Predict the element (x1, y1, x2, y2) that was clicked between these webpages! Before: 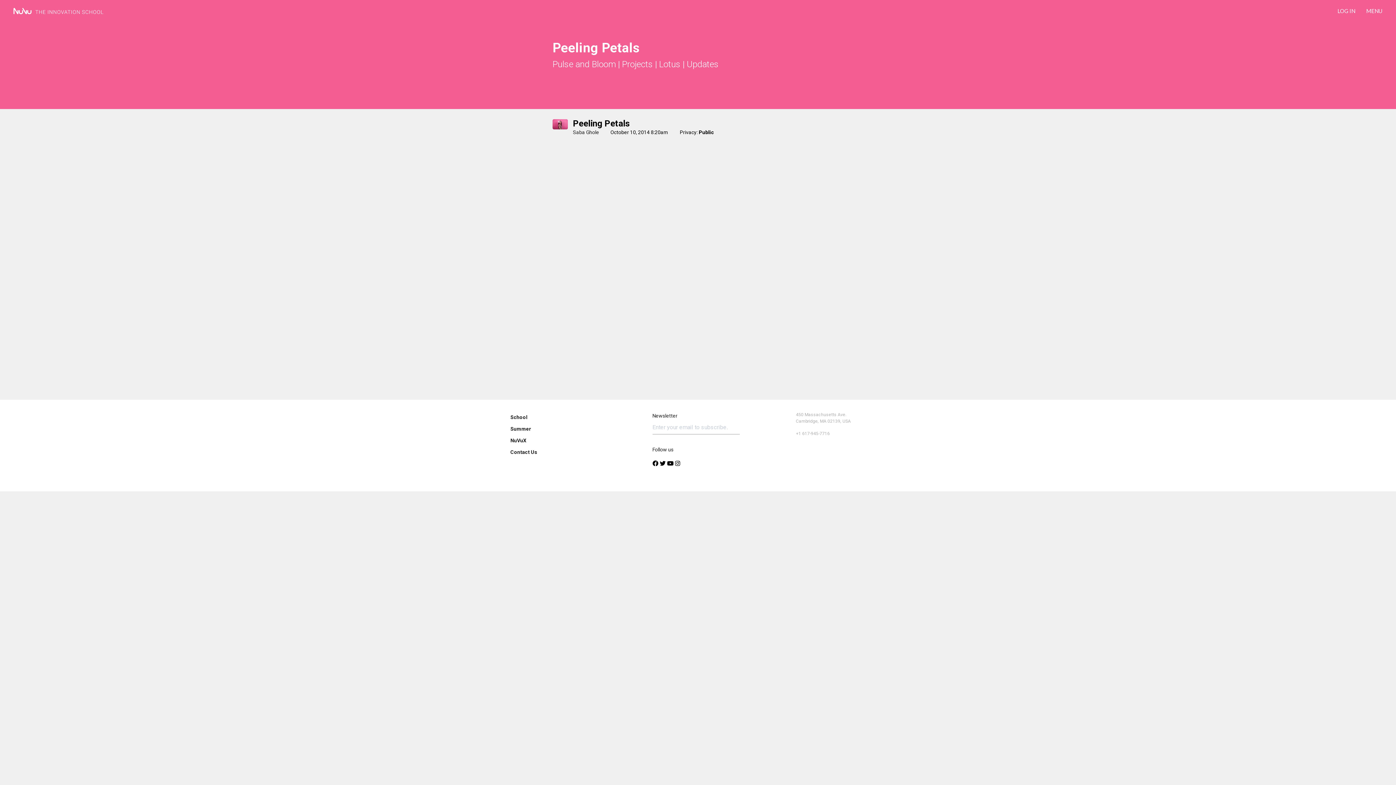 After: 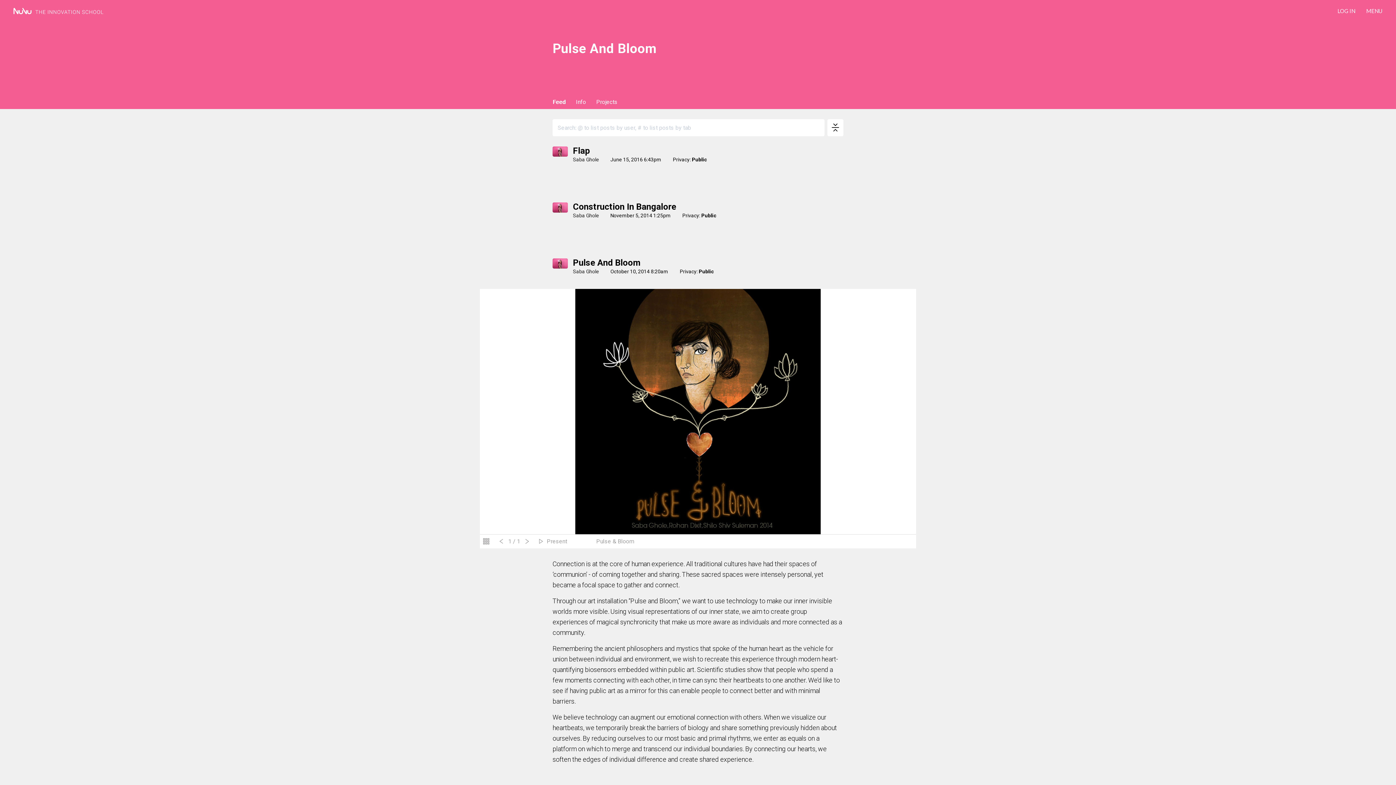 Action: label: Pulse and Bloom bbox: (552, 59, 616, 69)